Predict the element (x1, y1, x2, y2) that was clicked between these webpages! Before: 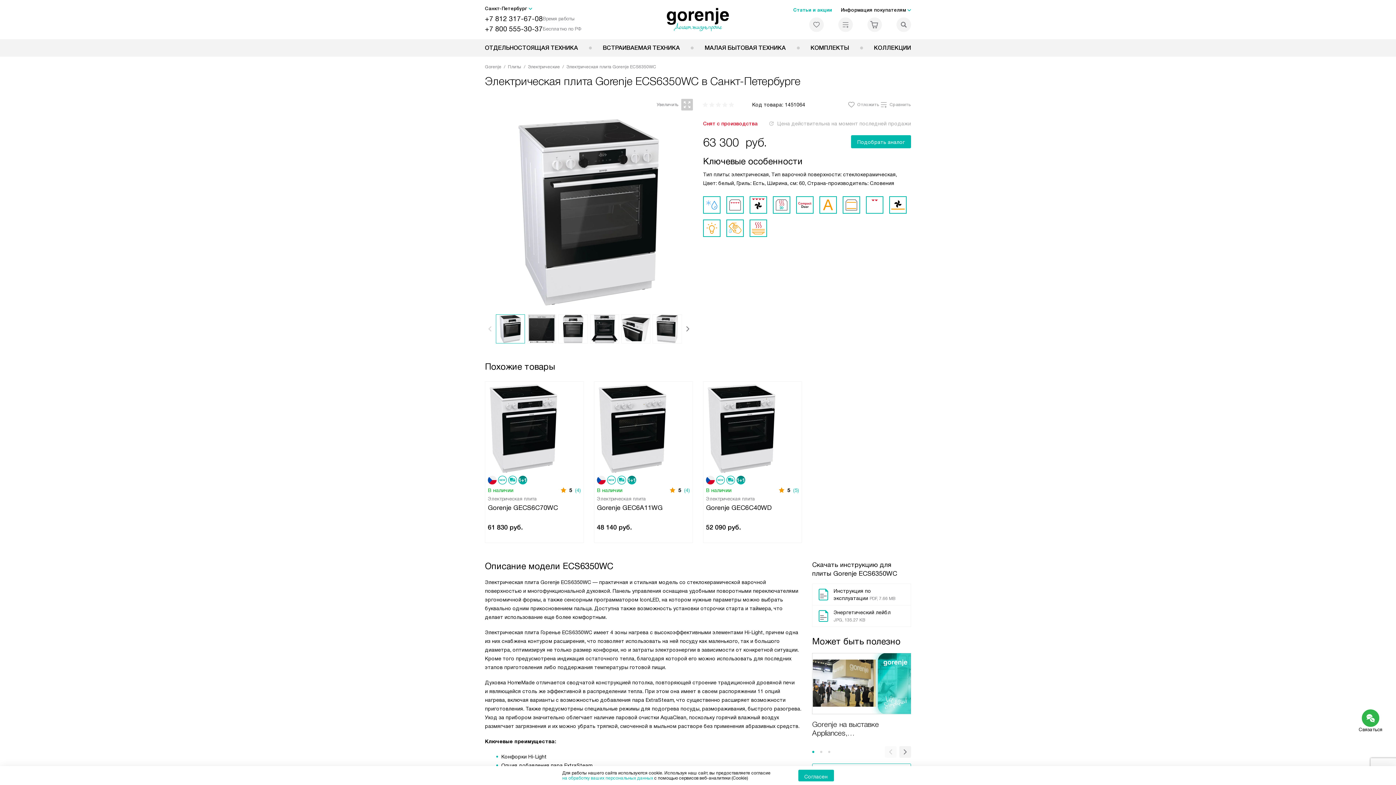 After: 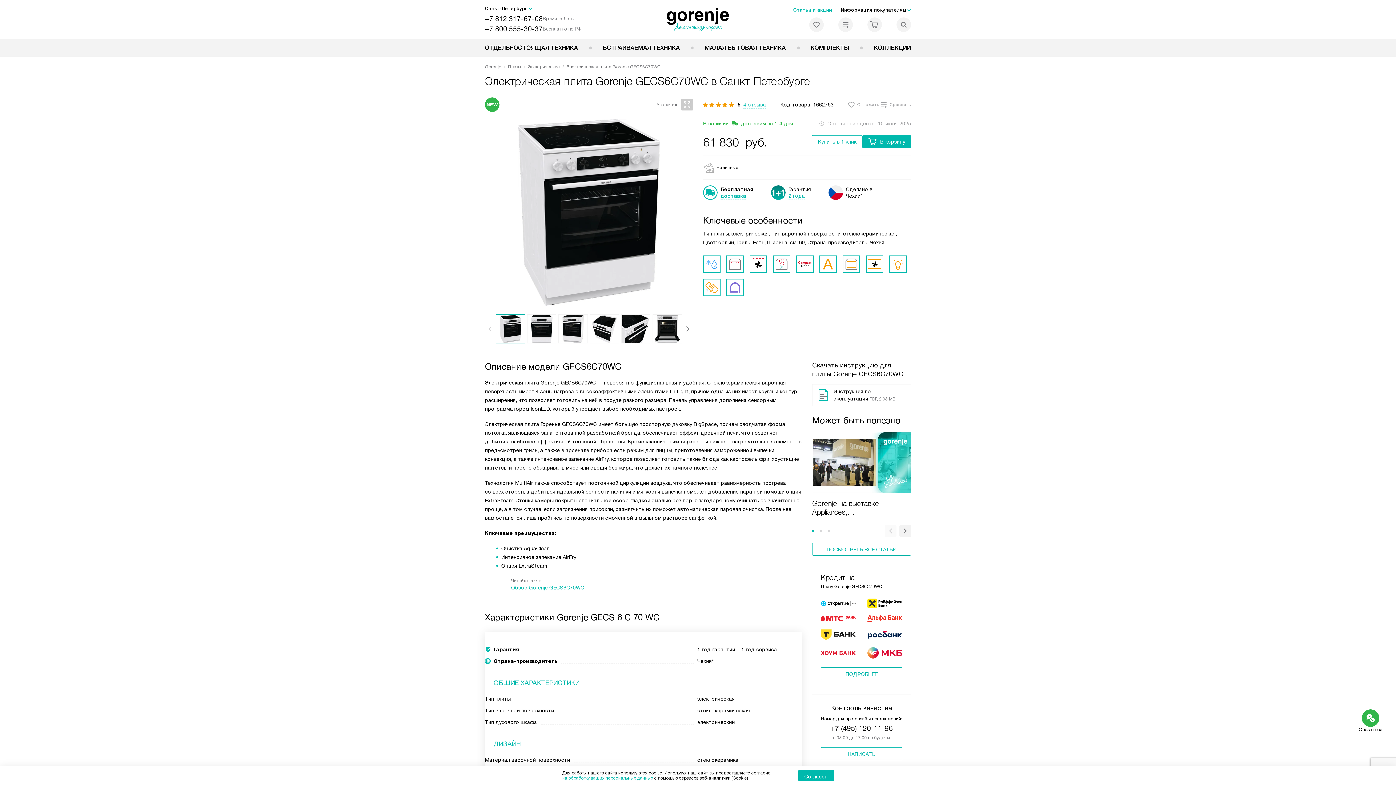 Action: label: Электрическая плита
Gorenje GECS6C70WC bbox: (488, 496, 581, 512)